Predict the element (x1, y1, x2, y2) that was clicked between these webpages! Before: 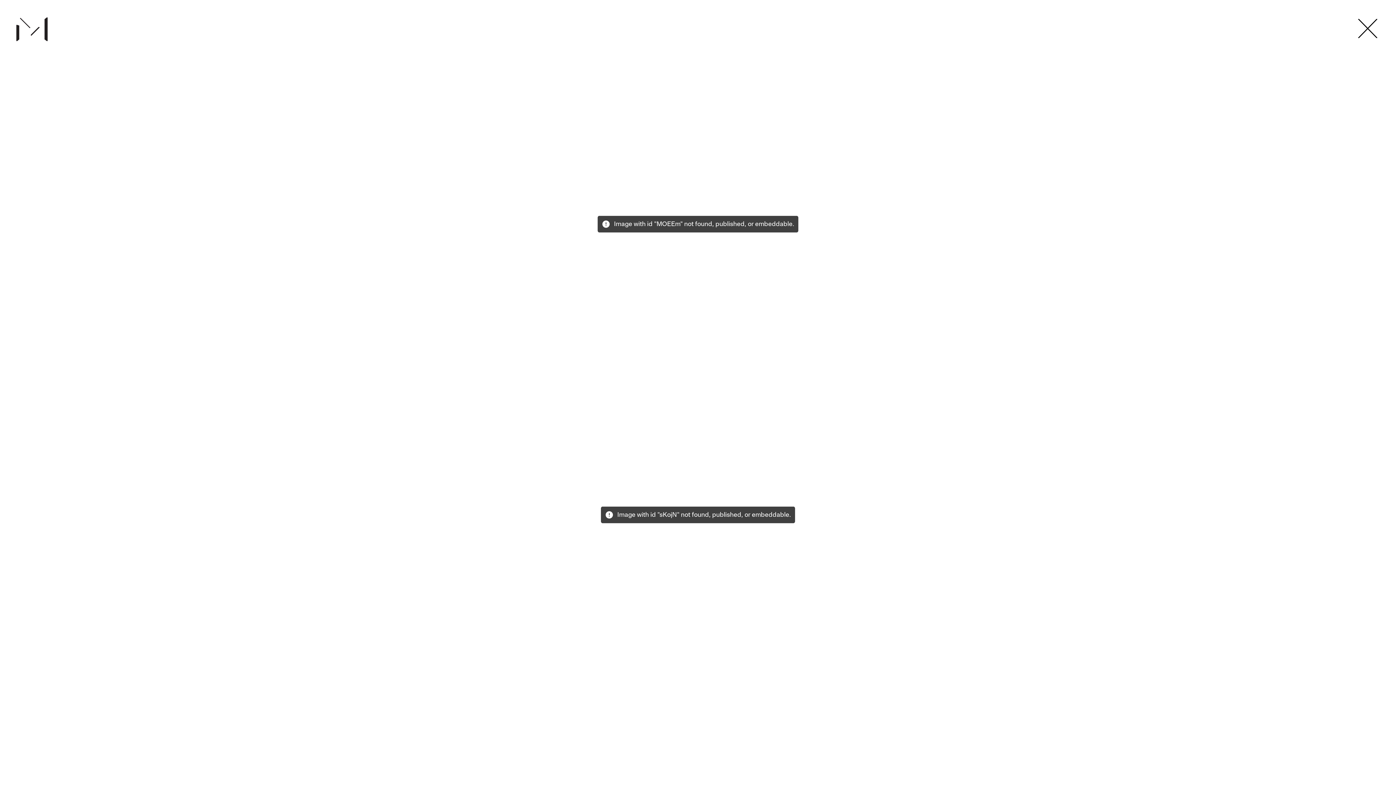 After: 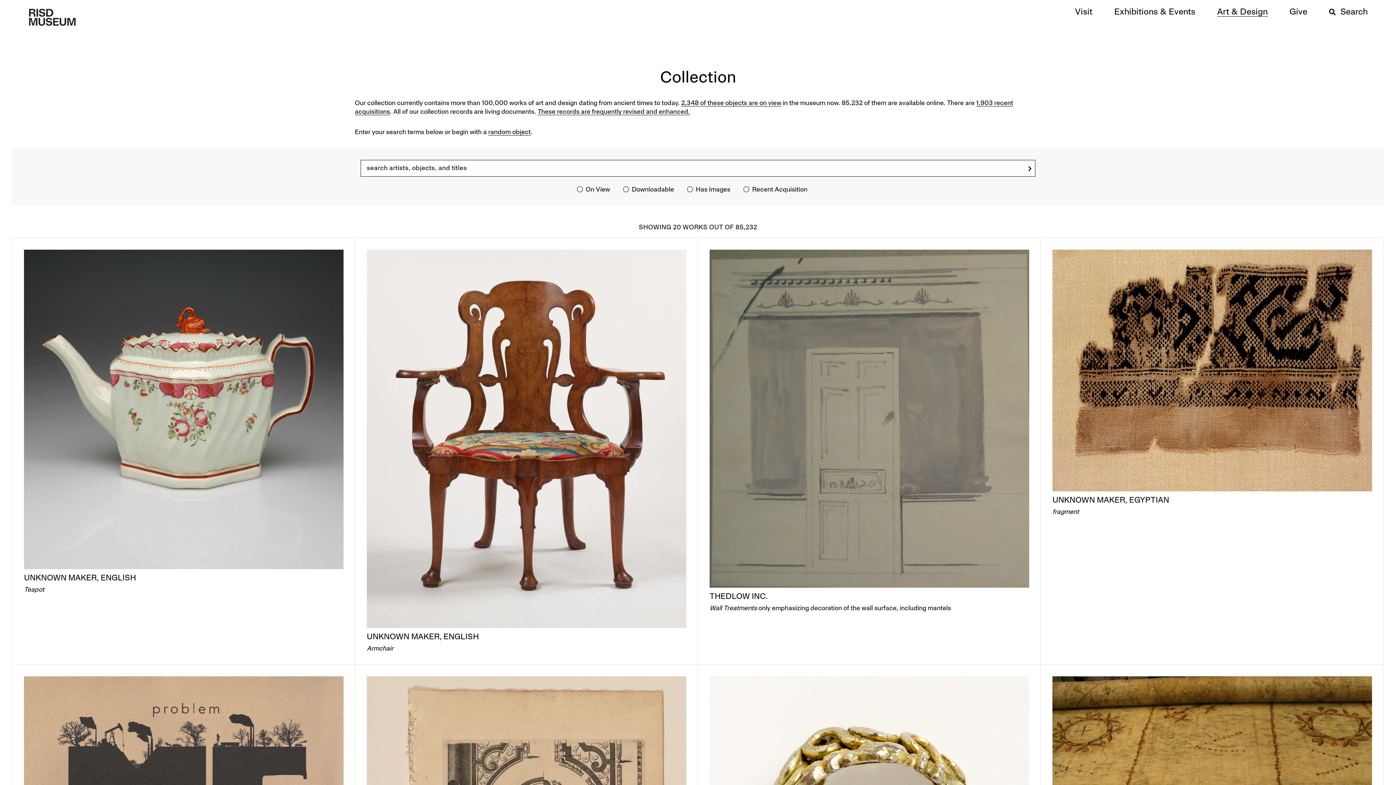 Action: bbox: (1357, 17, 1378, 39)